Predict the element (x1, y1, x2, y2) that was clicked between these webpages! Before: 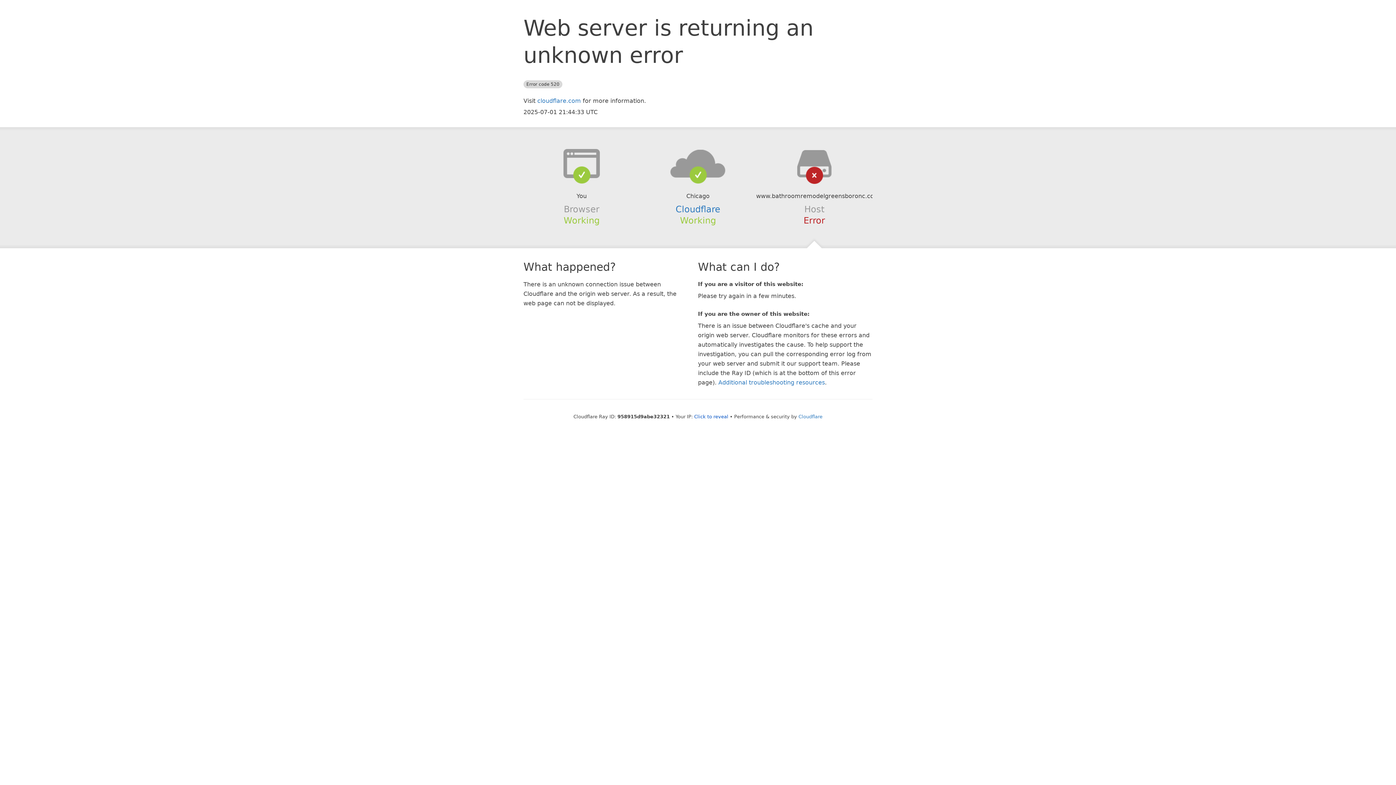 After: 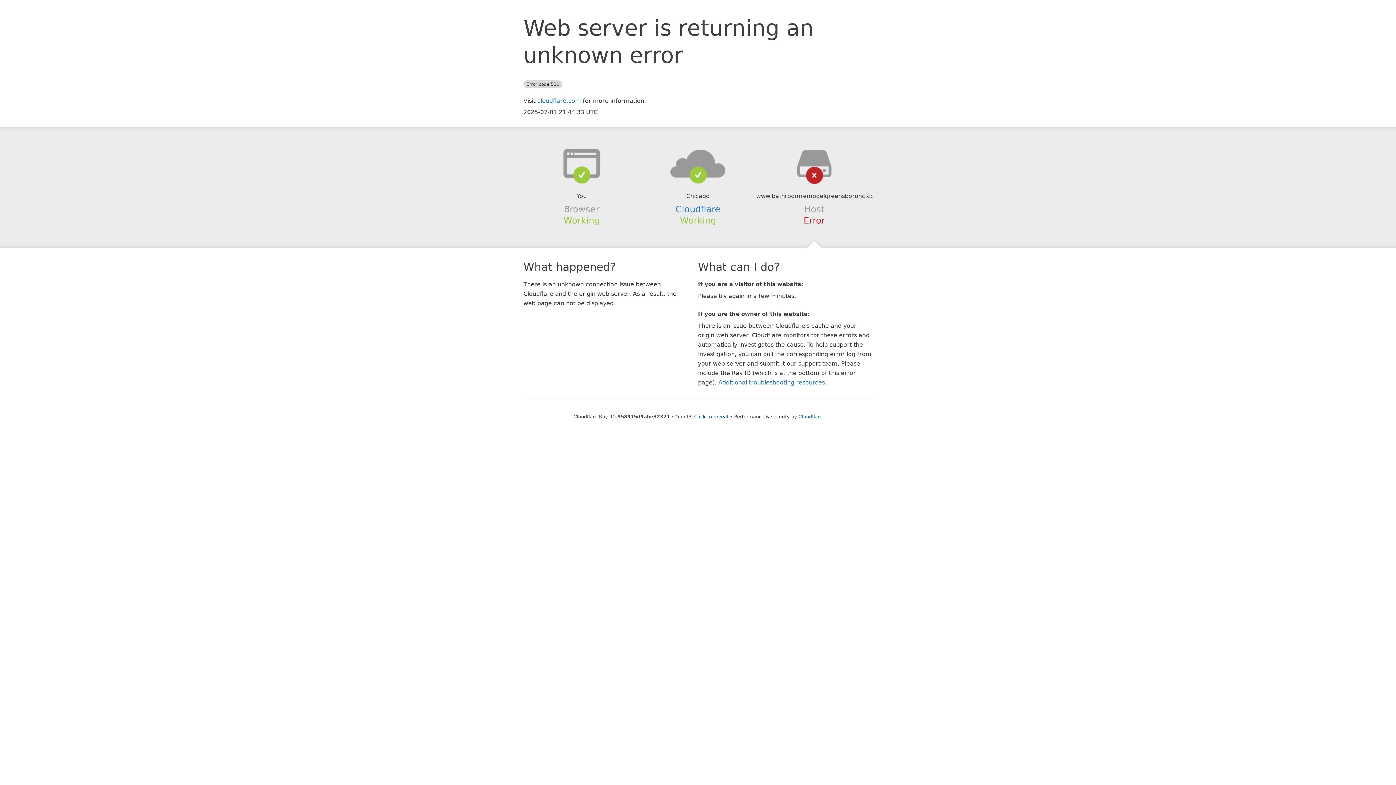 Action: bbox: (639, 148, 756, 178)